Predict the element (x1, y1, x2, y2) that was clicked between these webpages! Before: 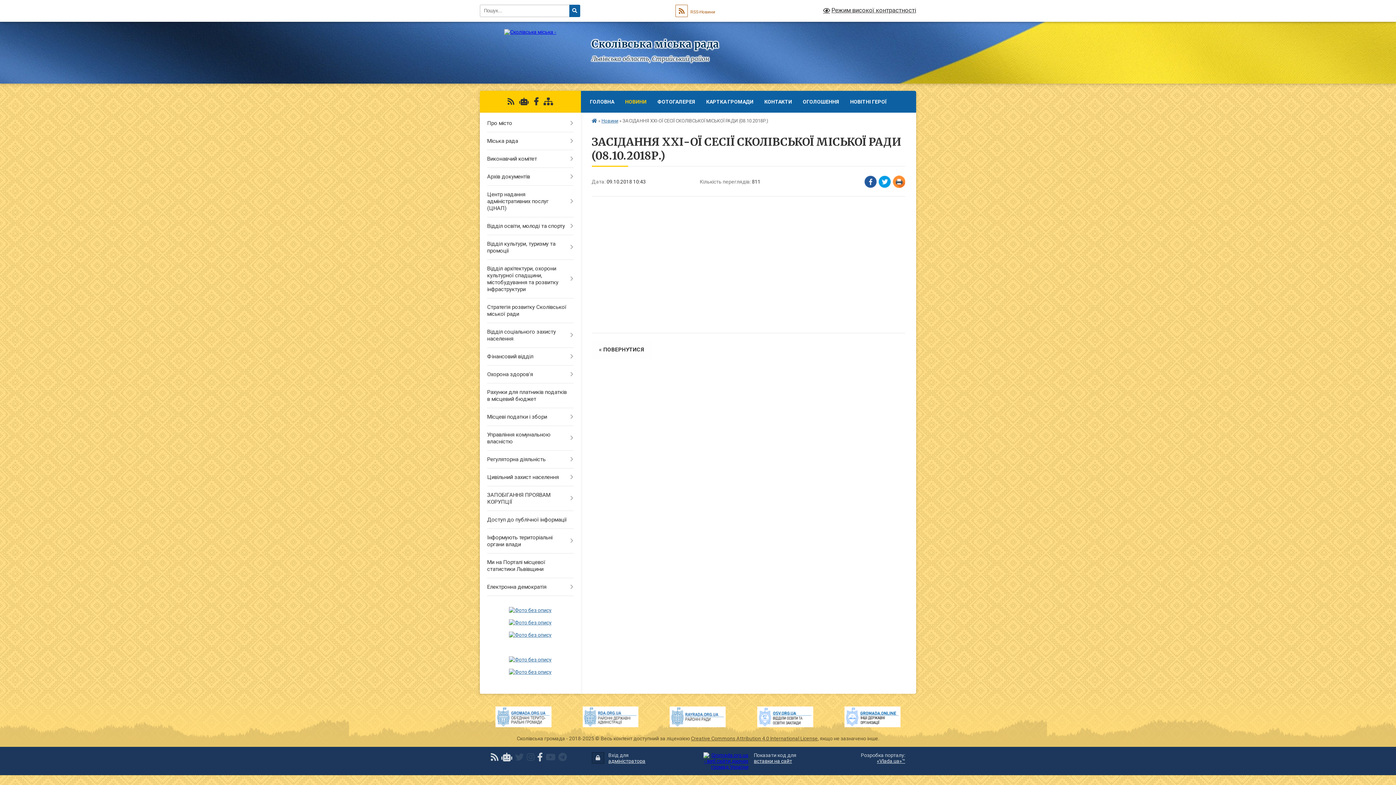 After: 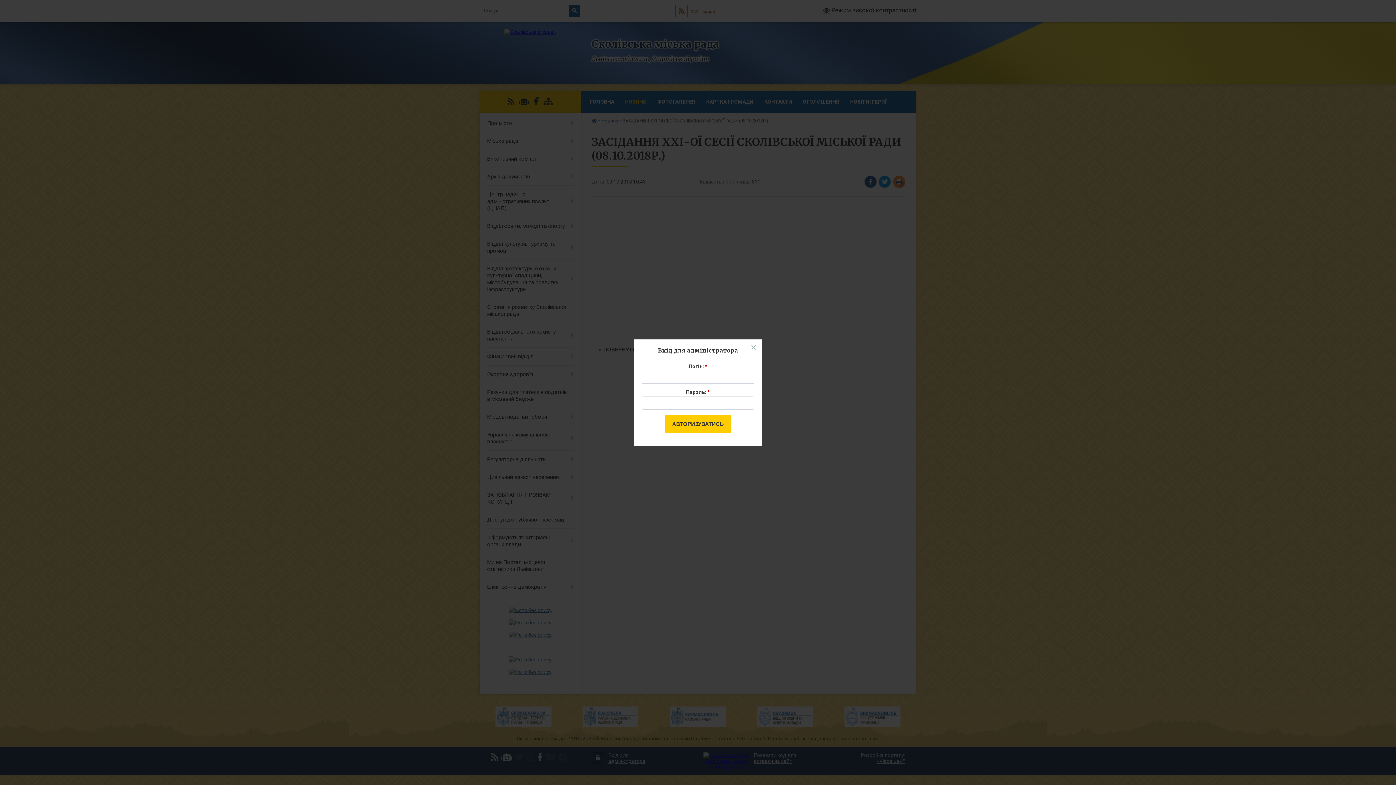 Action: bbox: (591, 752, 646, 764) label: Вхід для адміністратора